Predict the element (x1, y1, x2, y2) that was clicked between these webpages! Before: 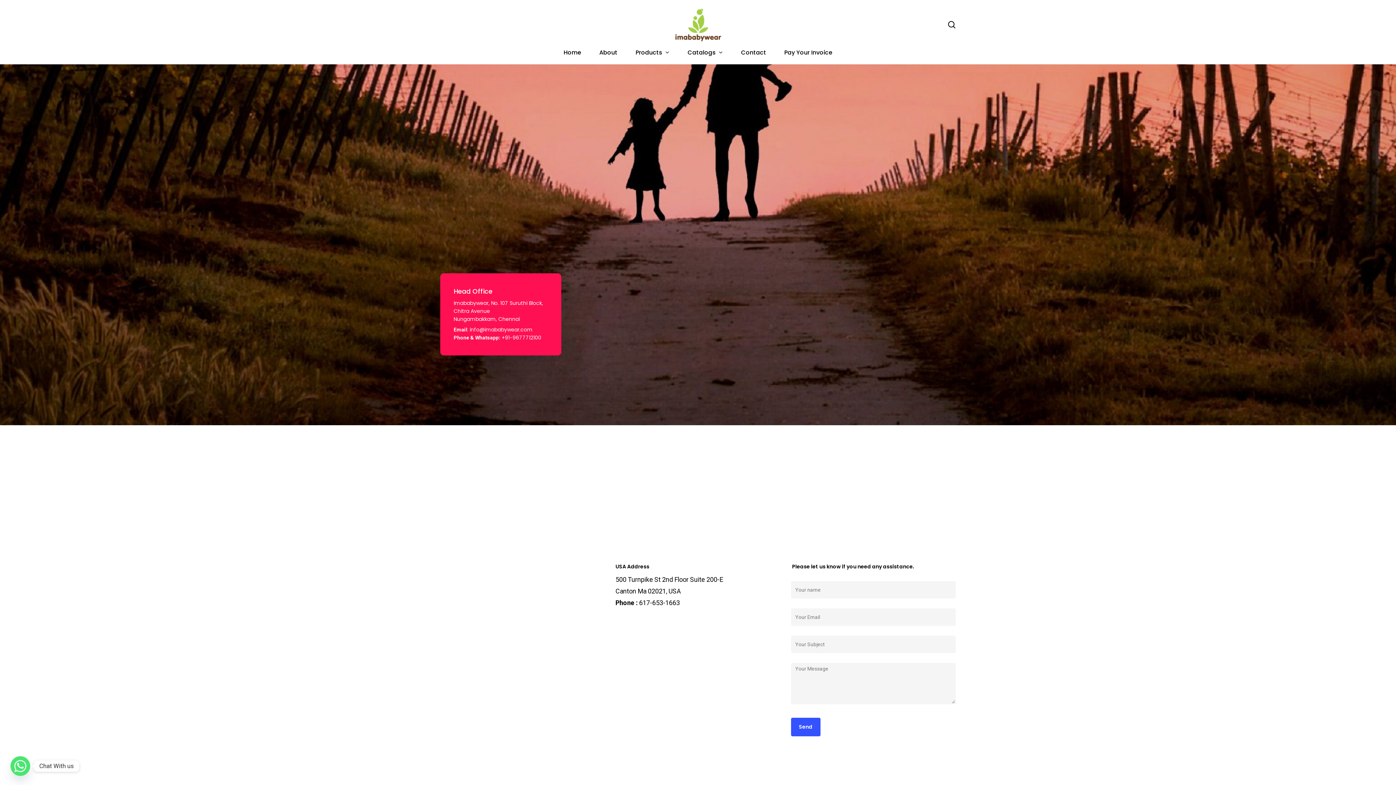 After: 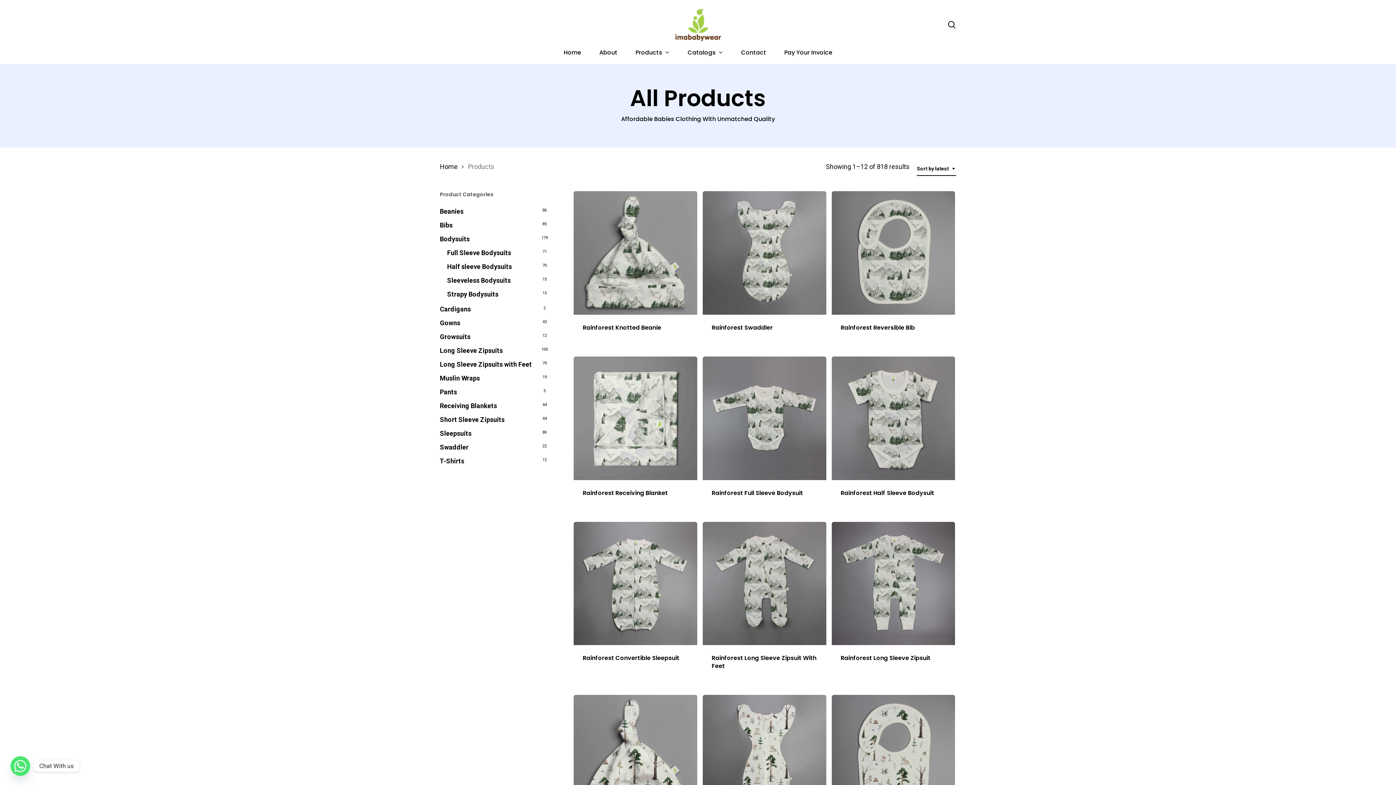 Action: bbox: (626, 49, 678, 55) label: Products